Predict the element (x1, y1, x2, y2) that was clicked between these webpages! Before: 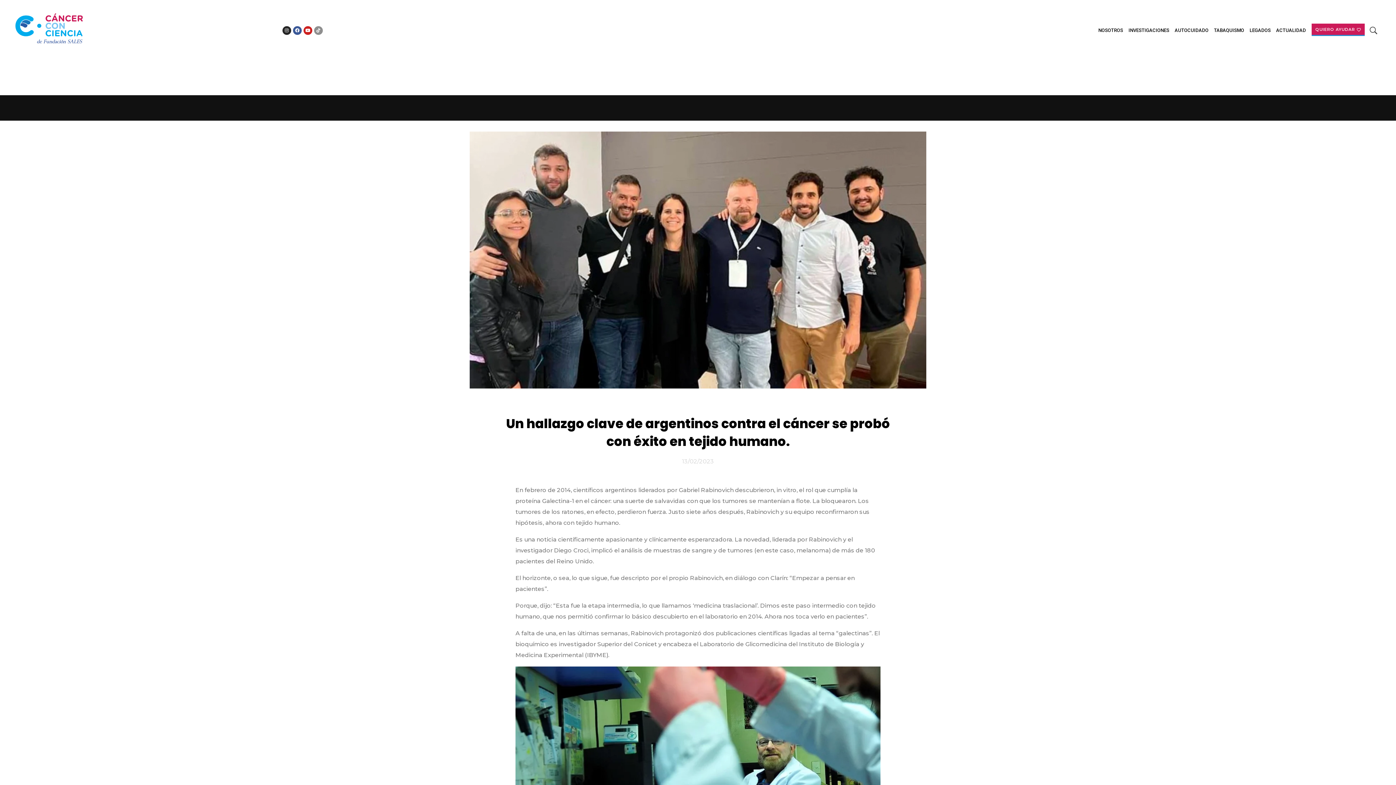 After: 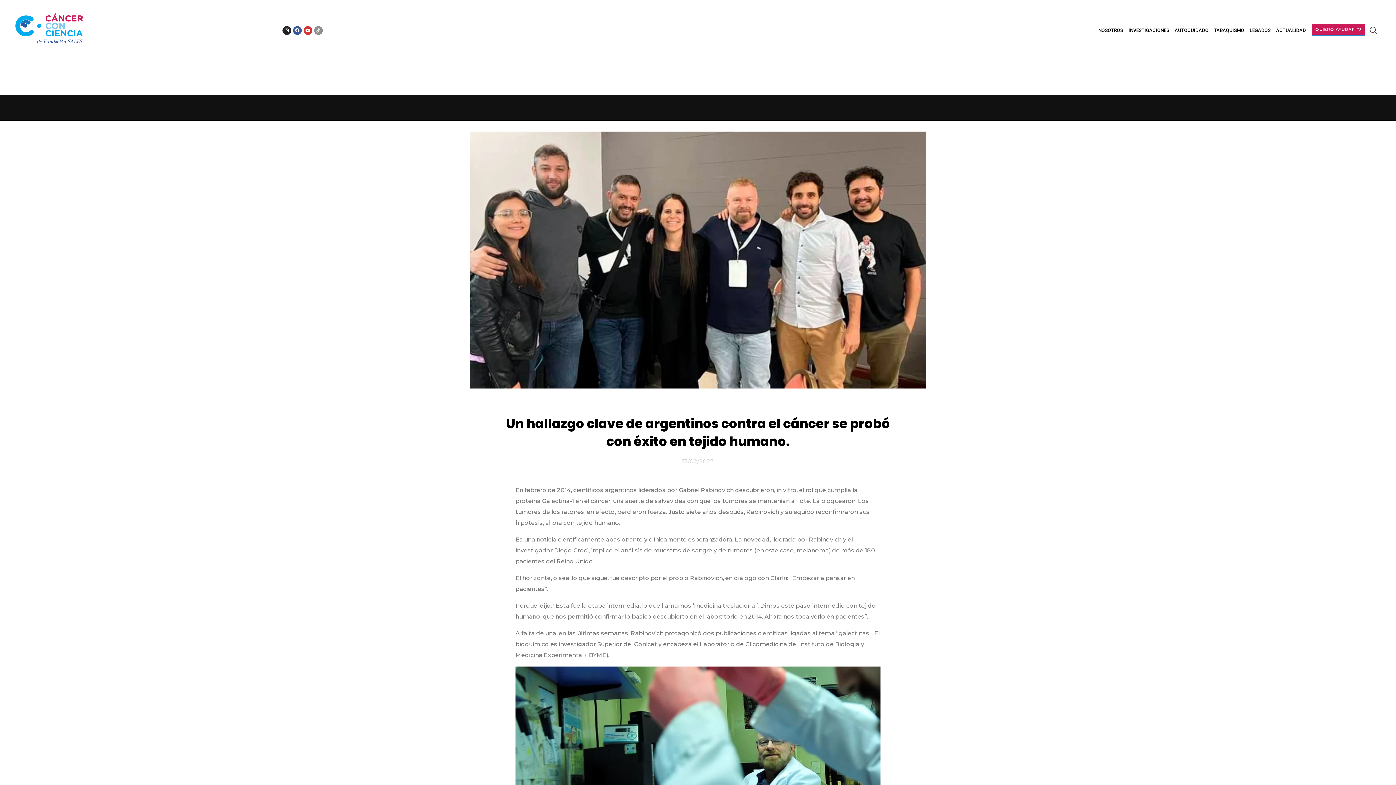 Action: label: Youtube bbox: (303, 26, 312, 34)